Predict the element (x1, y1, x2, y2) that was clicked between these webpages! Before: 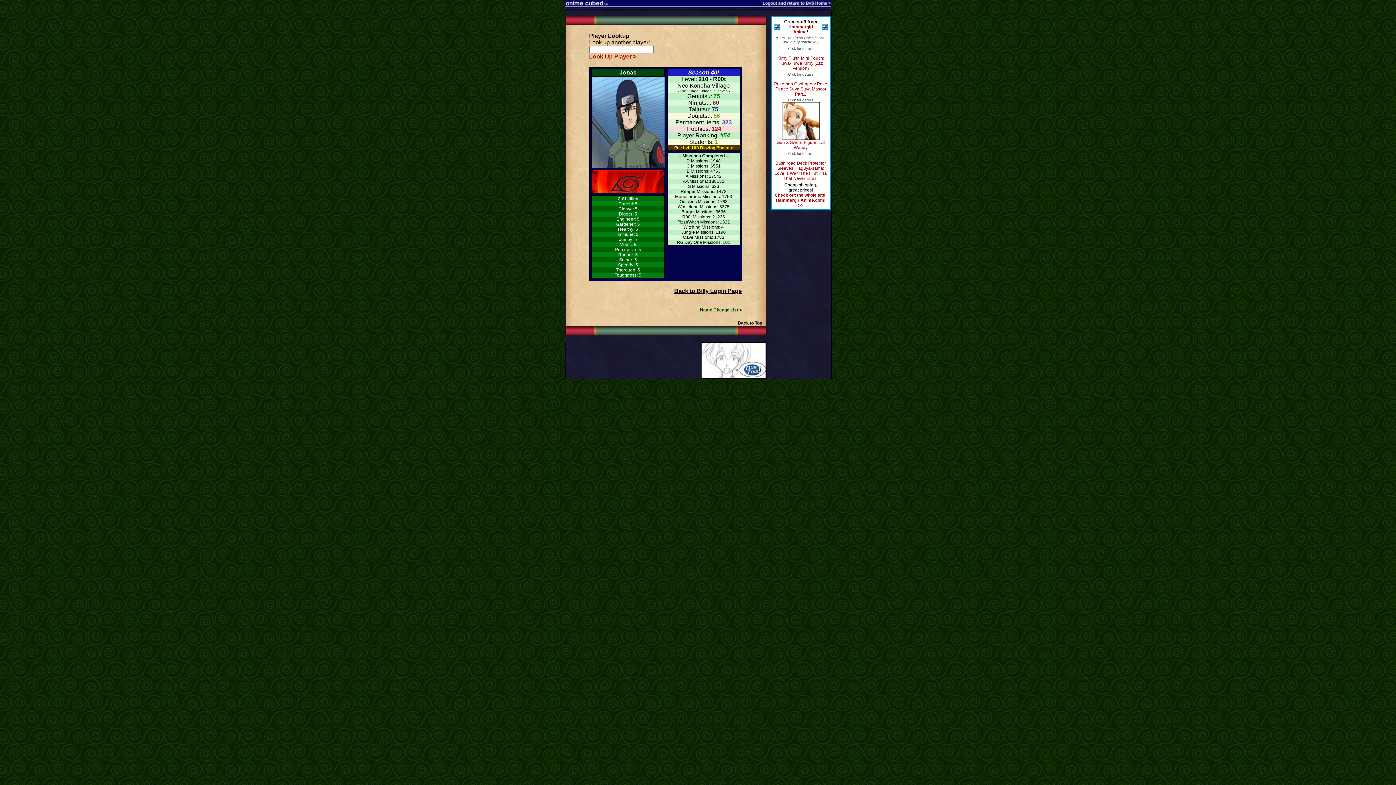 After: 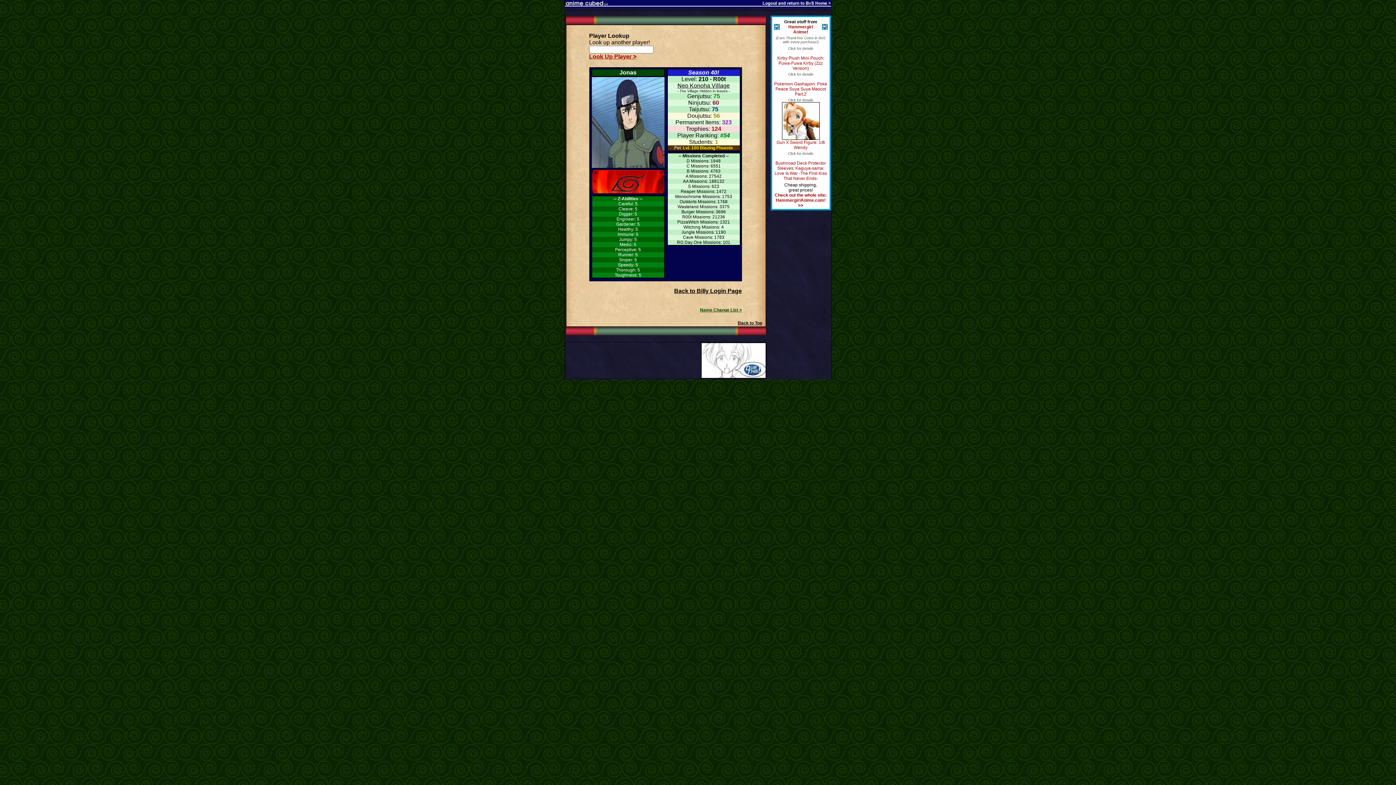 Action: label: Neo Konoha Village bbox: (677, 82, 730, 88)